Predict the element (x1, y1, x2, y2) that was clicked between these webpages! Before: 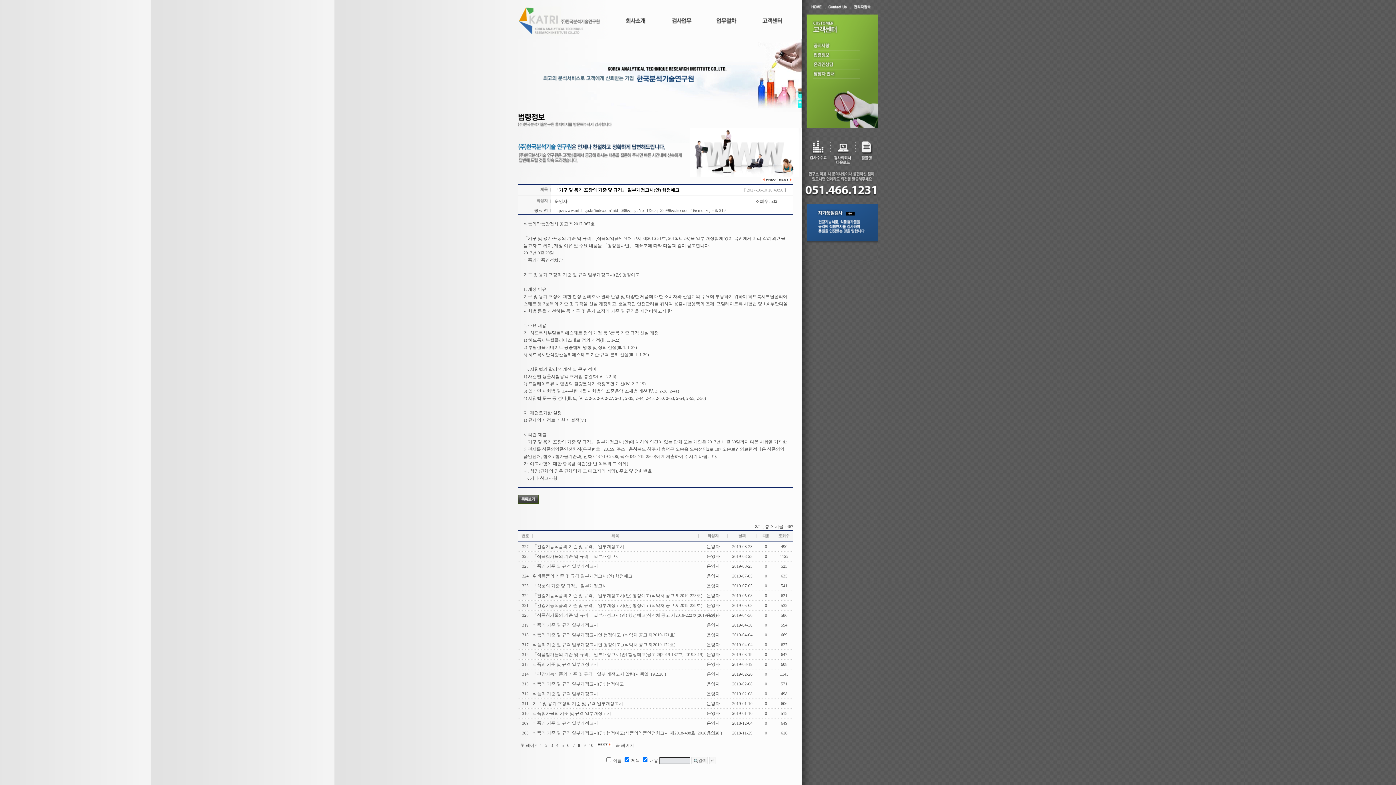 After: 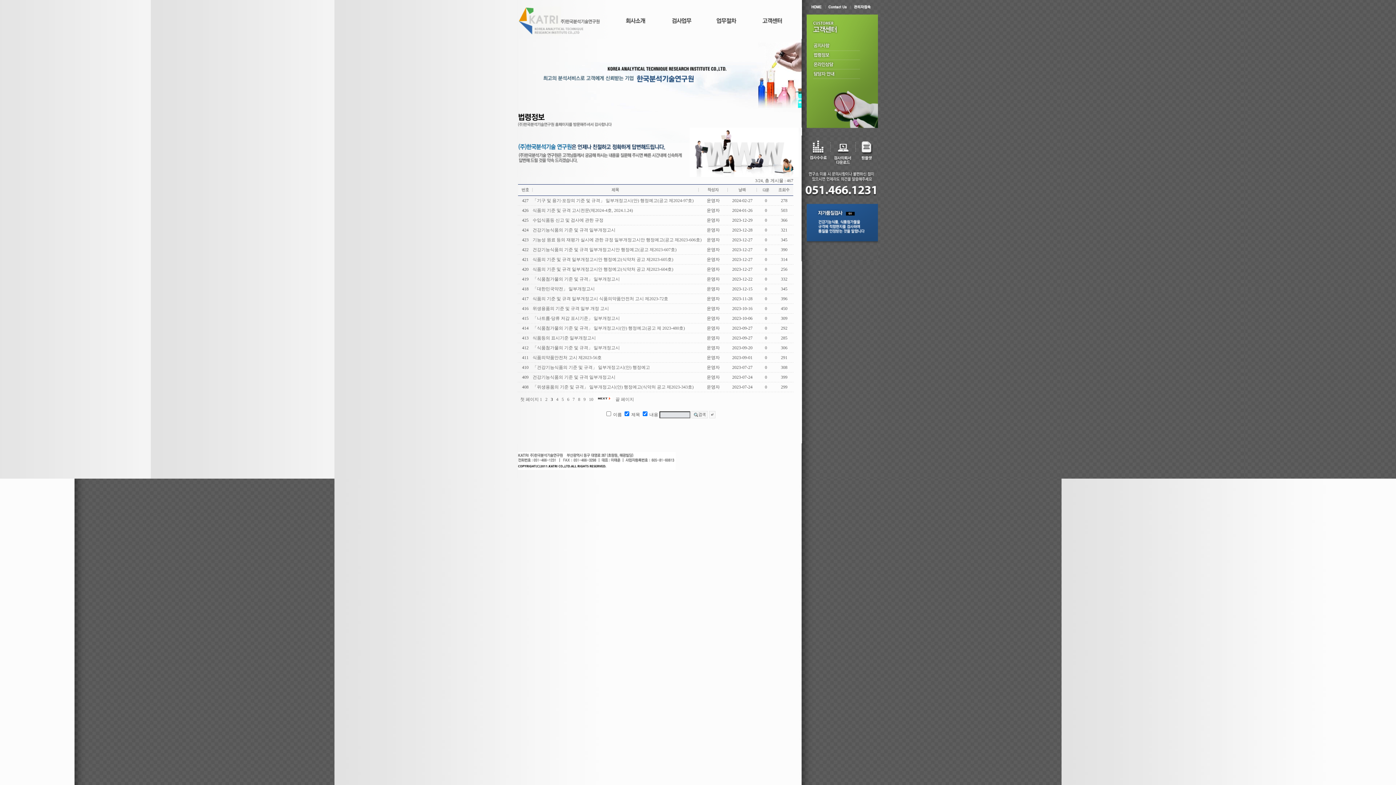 Action: bbox: (550, 743, 553, 748) label: 3